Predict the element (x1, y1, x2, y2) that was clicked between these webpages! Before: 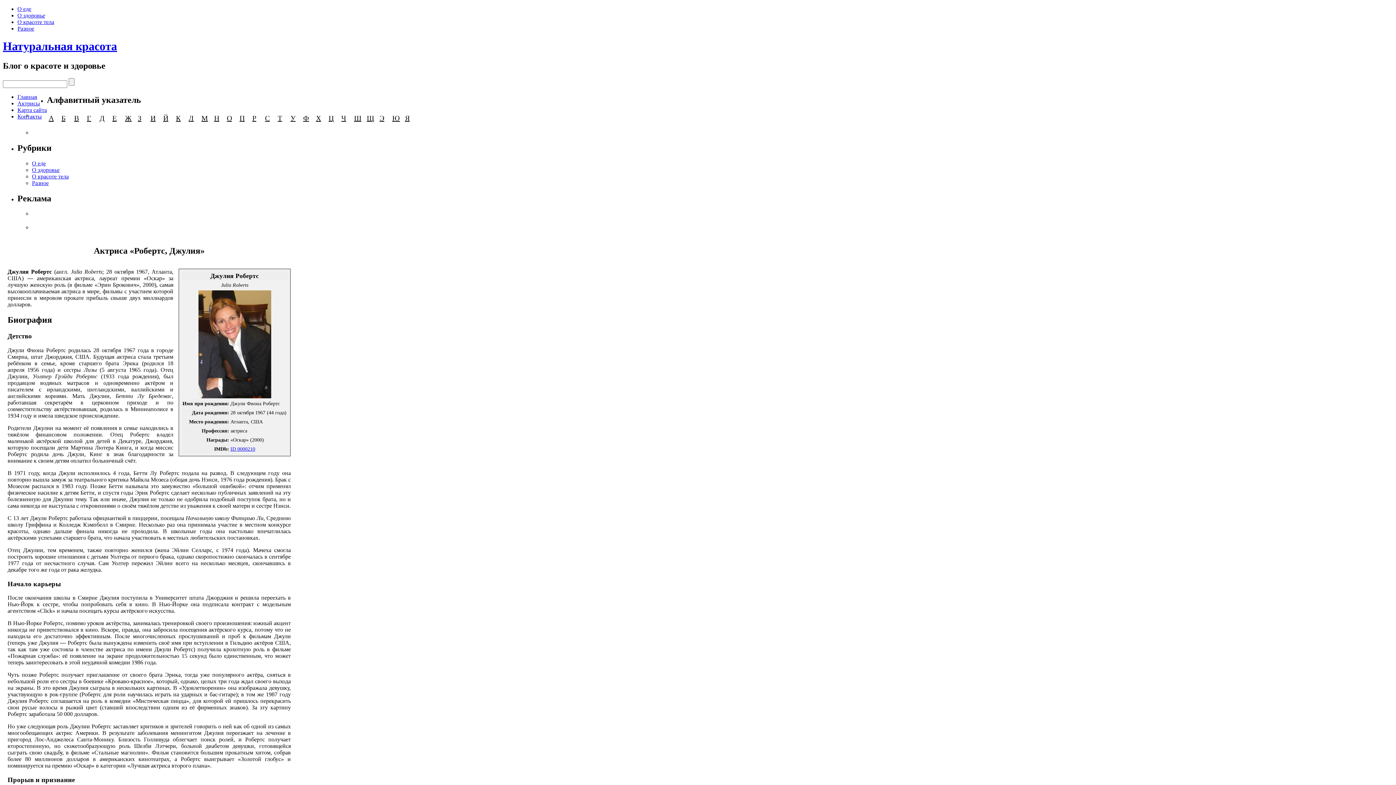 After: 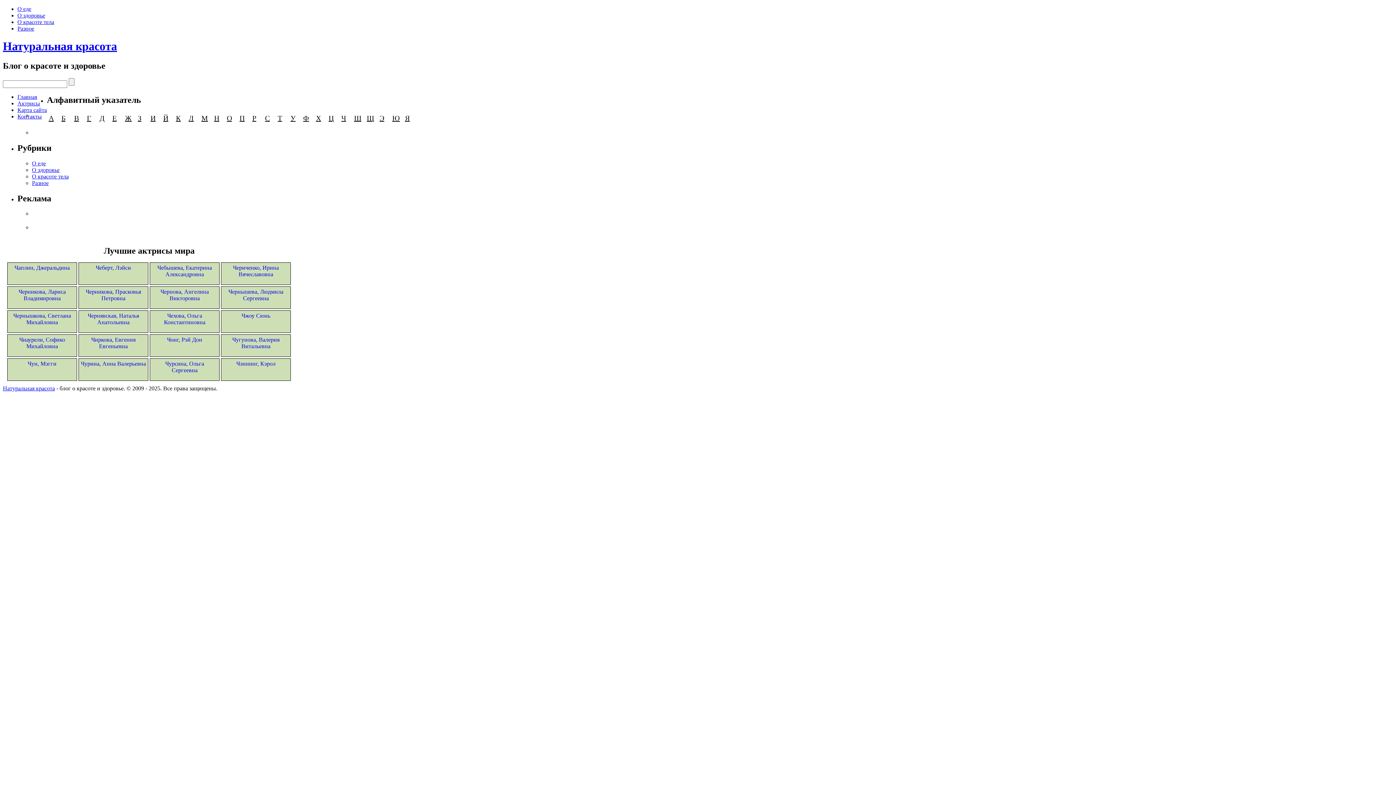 Action: label: Ч bbox: (341, 114, 346, 122)